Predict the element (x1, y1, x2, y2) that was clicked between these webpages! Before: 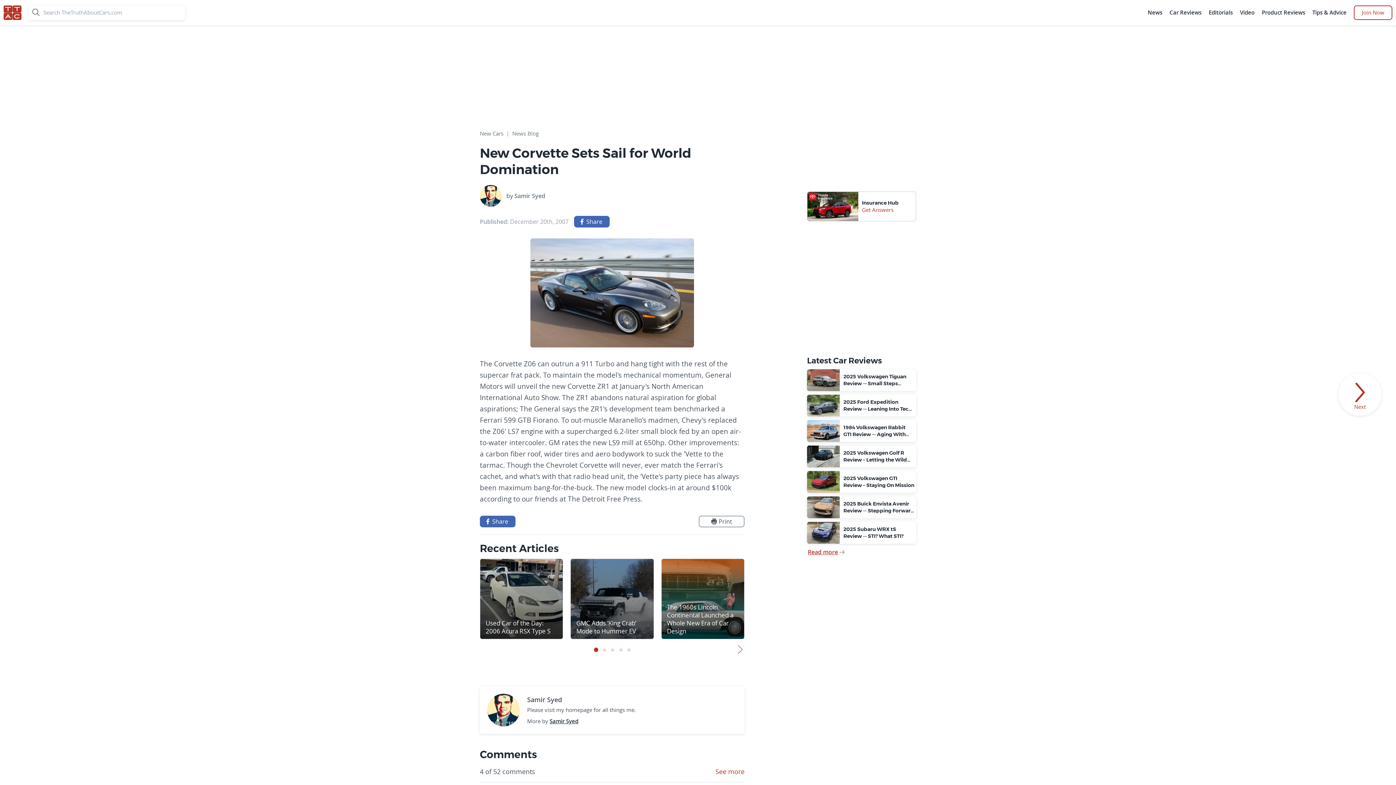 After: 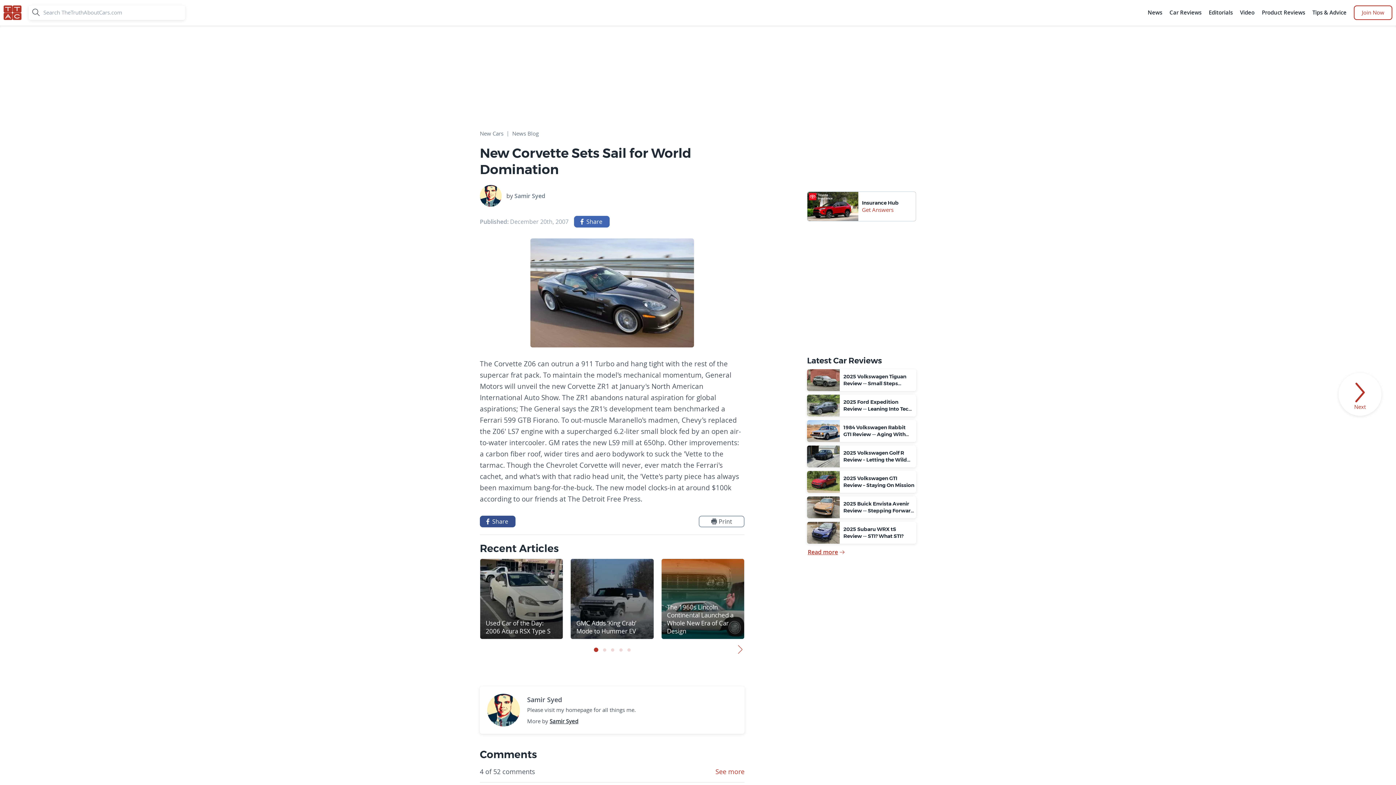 Action: label: Share on Facebook bbox: (480, 516, 515, 527)